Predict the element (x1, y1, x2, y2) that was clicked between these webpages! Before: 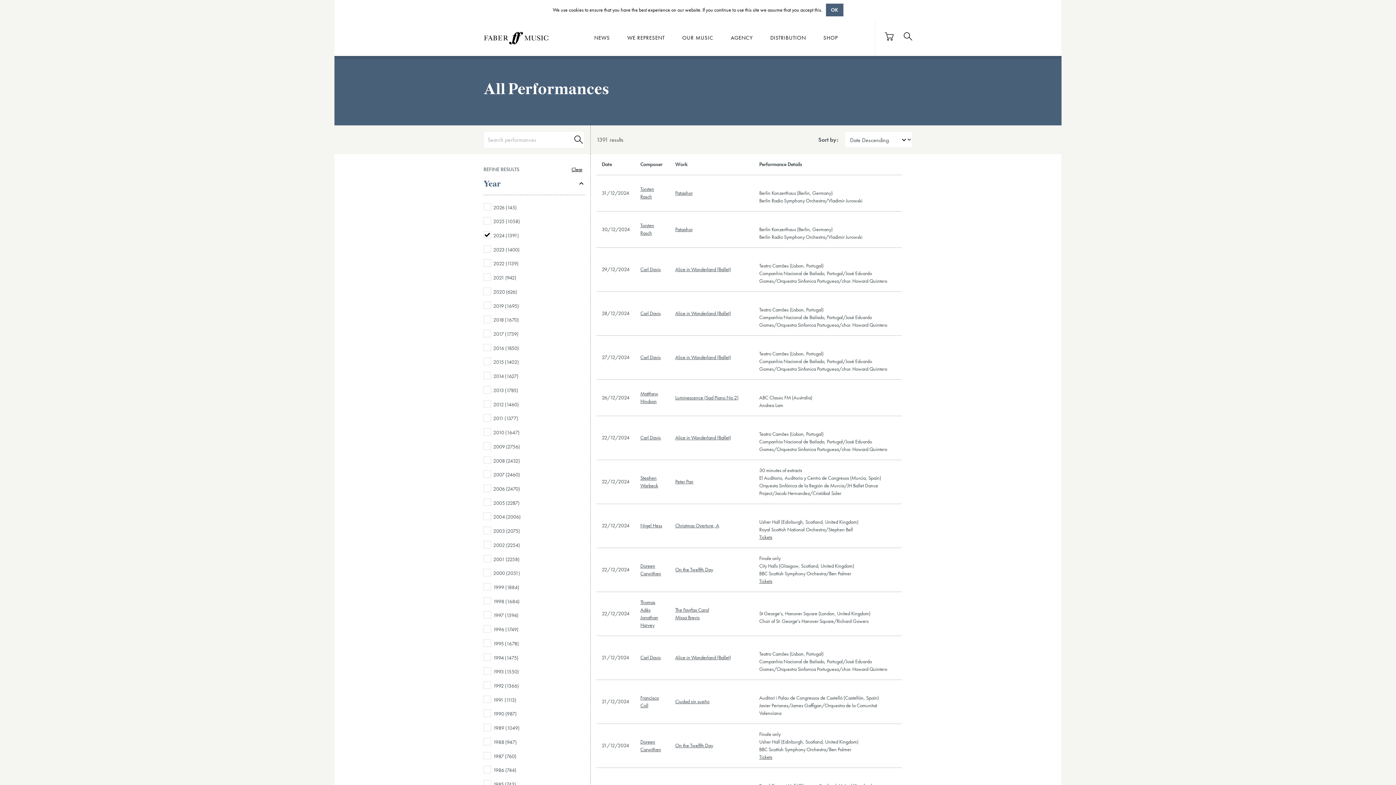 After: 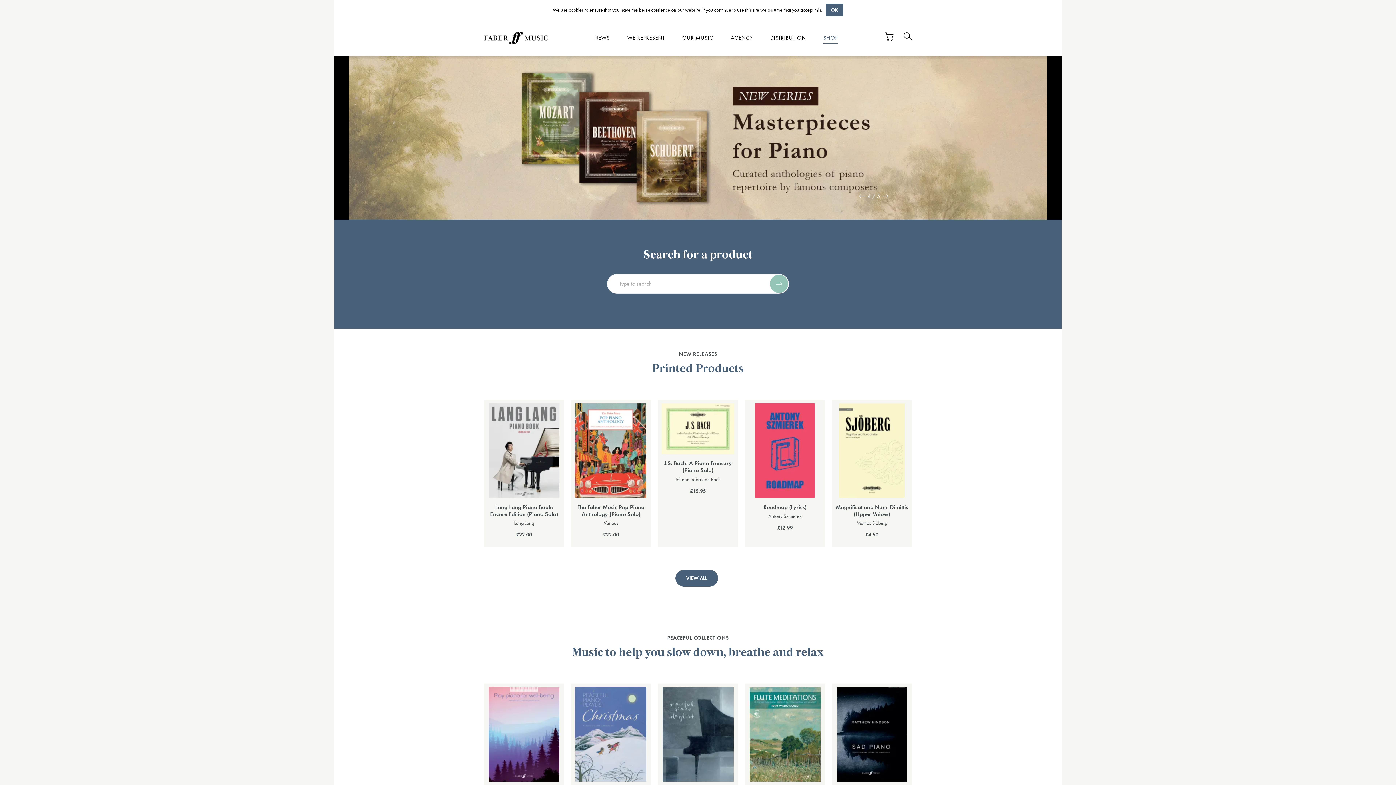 Action: label: SHOP bbox: (823, 34, 838, 43)